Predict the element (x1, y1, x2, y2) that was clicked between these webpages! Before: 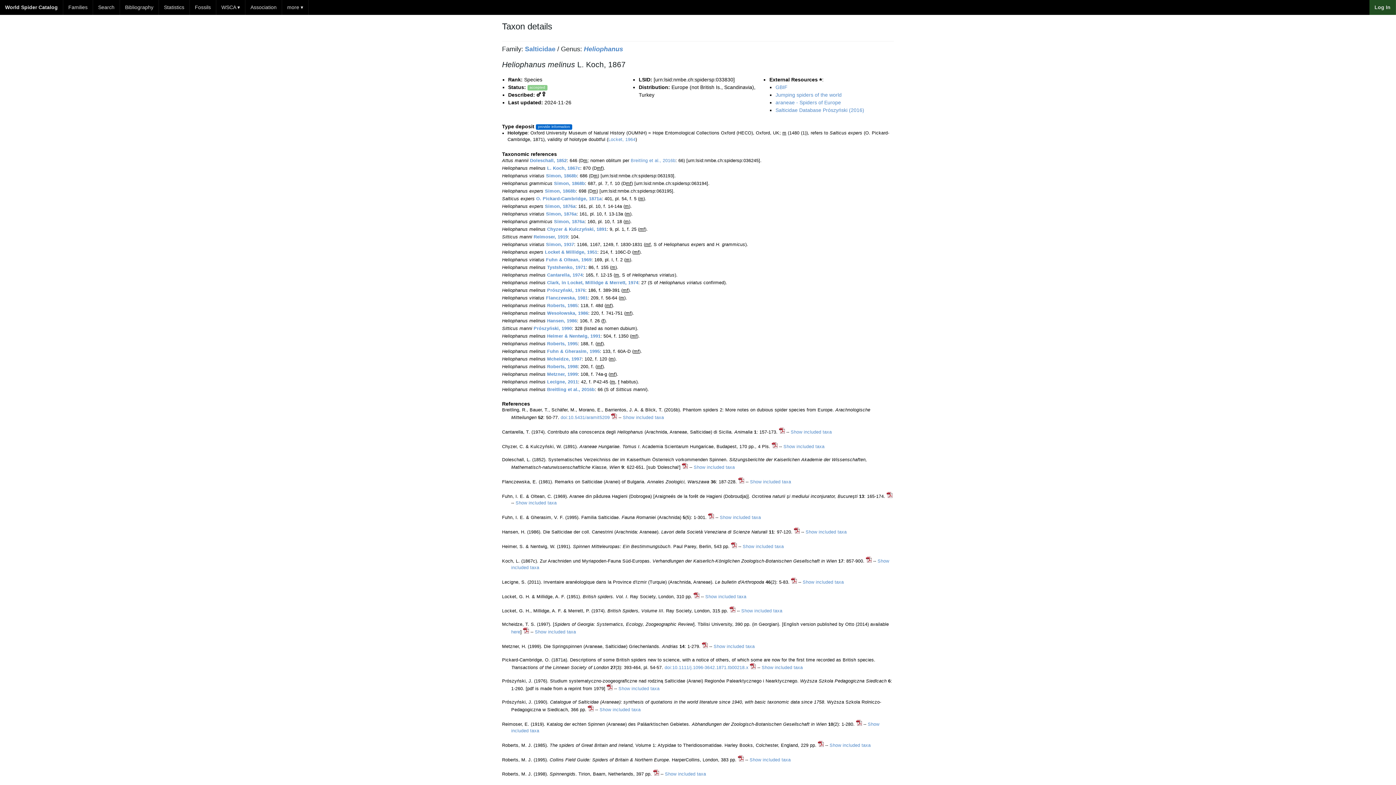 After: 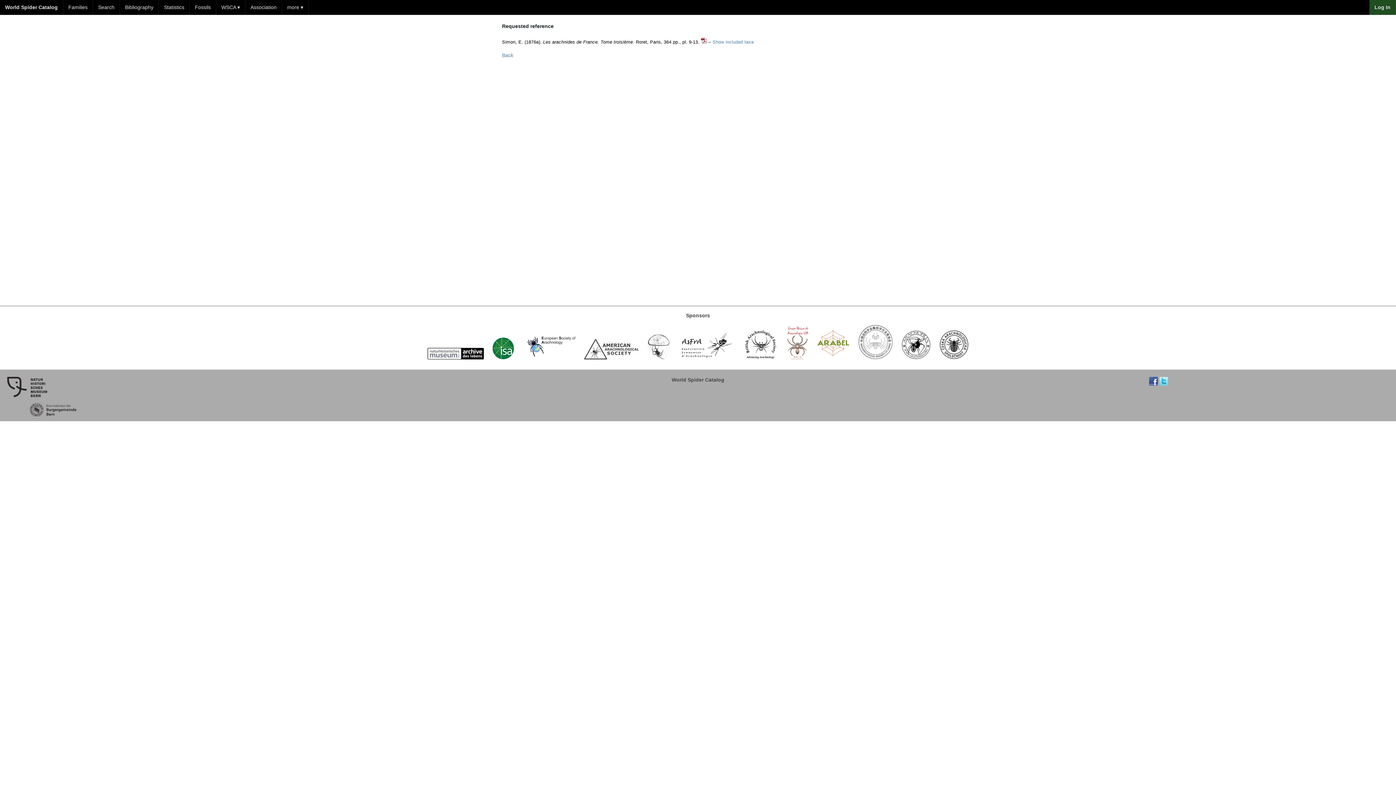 Action: bbox: (554, 219, 584, 224) label: Simon, 1876a